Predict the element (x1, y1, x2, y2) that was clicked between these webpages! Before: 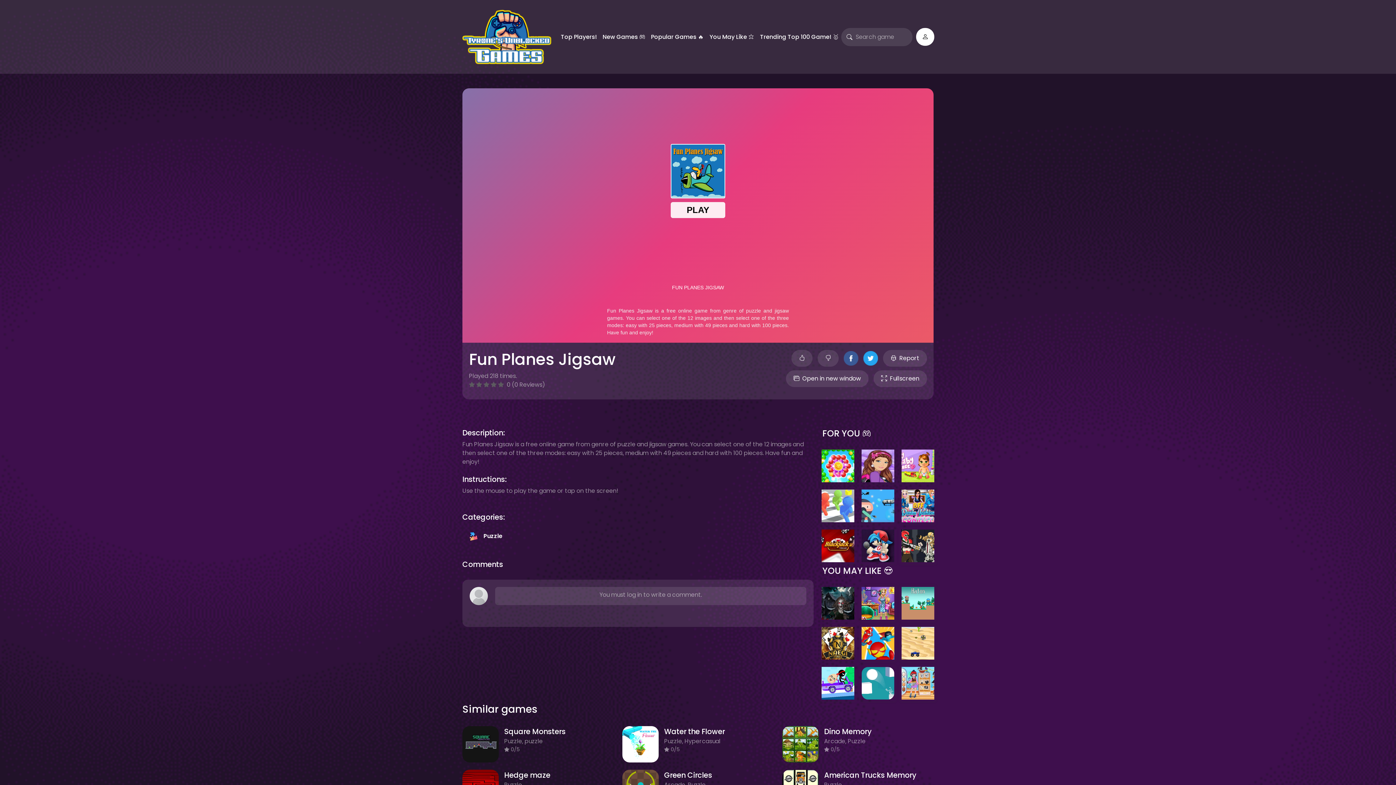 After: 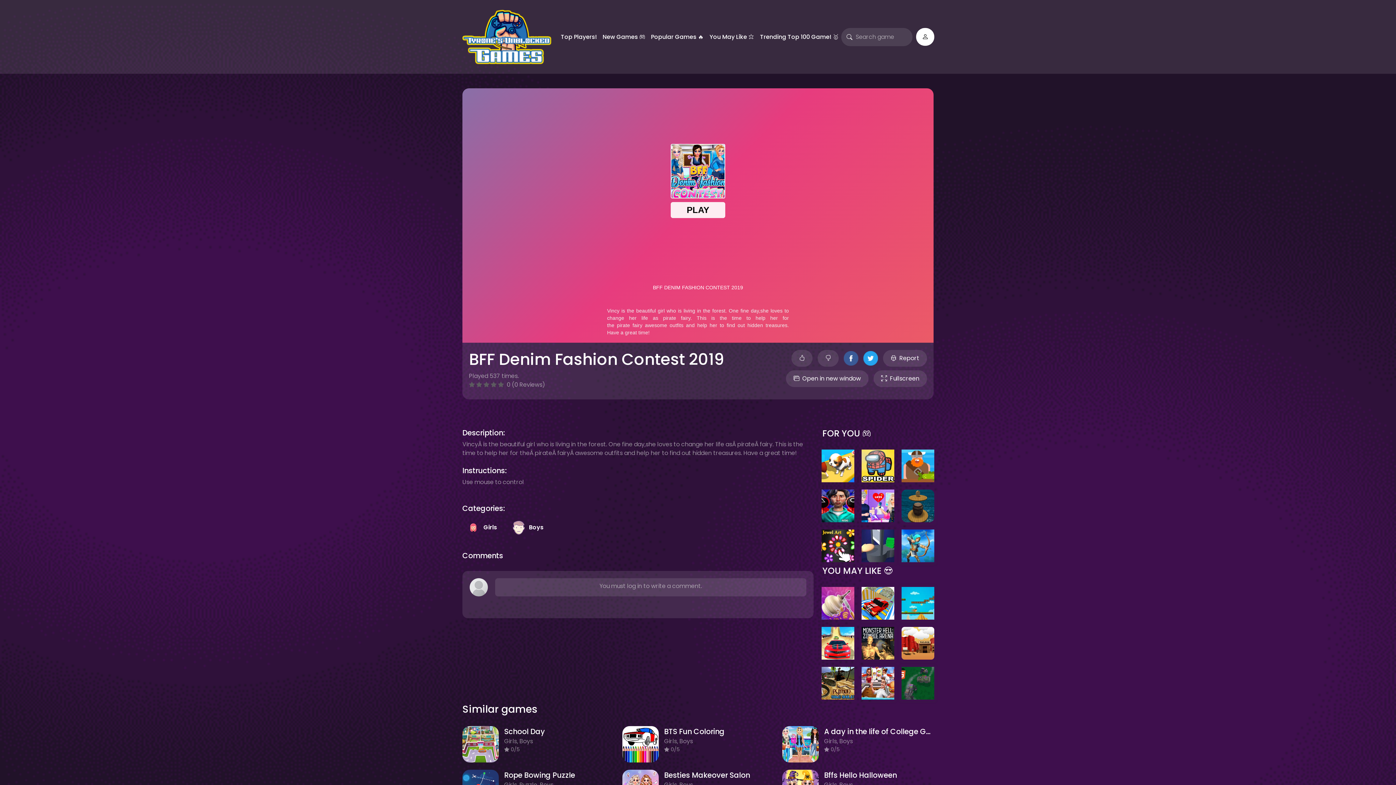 Action: bbox: (898, 488, 938, 524)